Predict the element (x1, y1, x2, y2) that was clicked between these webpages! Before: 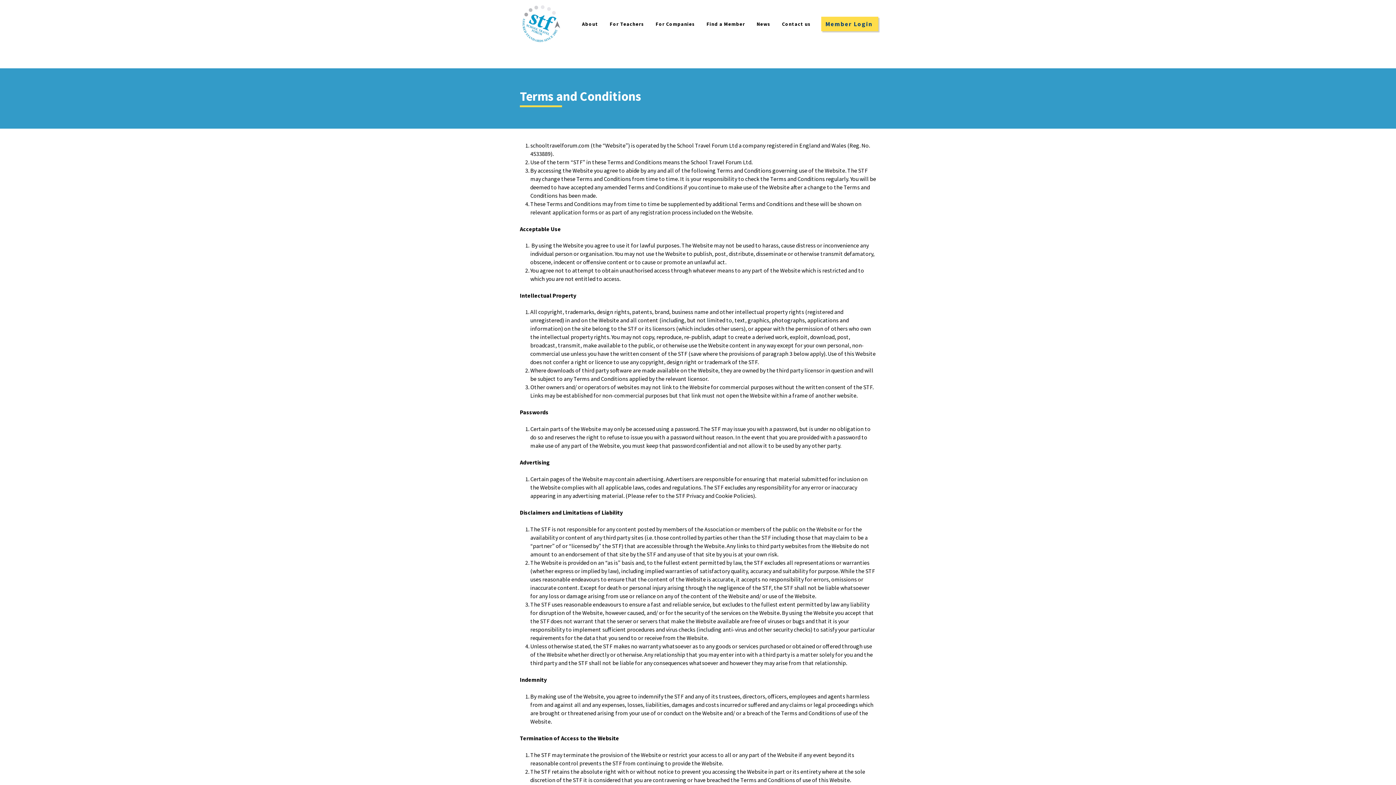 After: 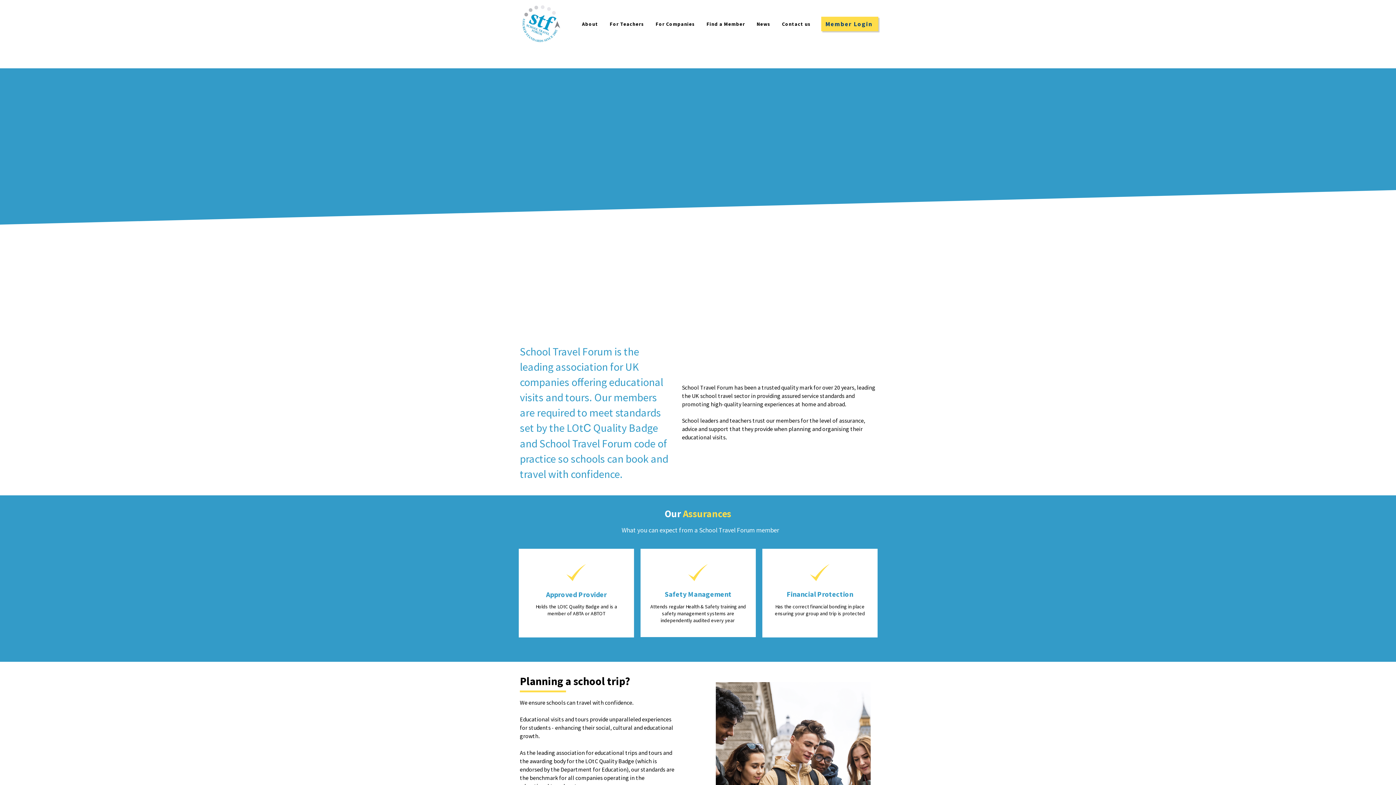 Action: bbox: (777, 17, 815, 30) label: Contact us